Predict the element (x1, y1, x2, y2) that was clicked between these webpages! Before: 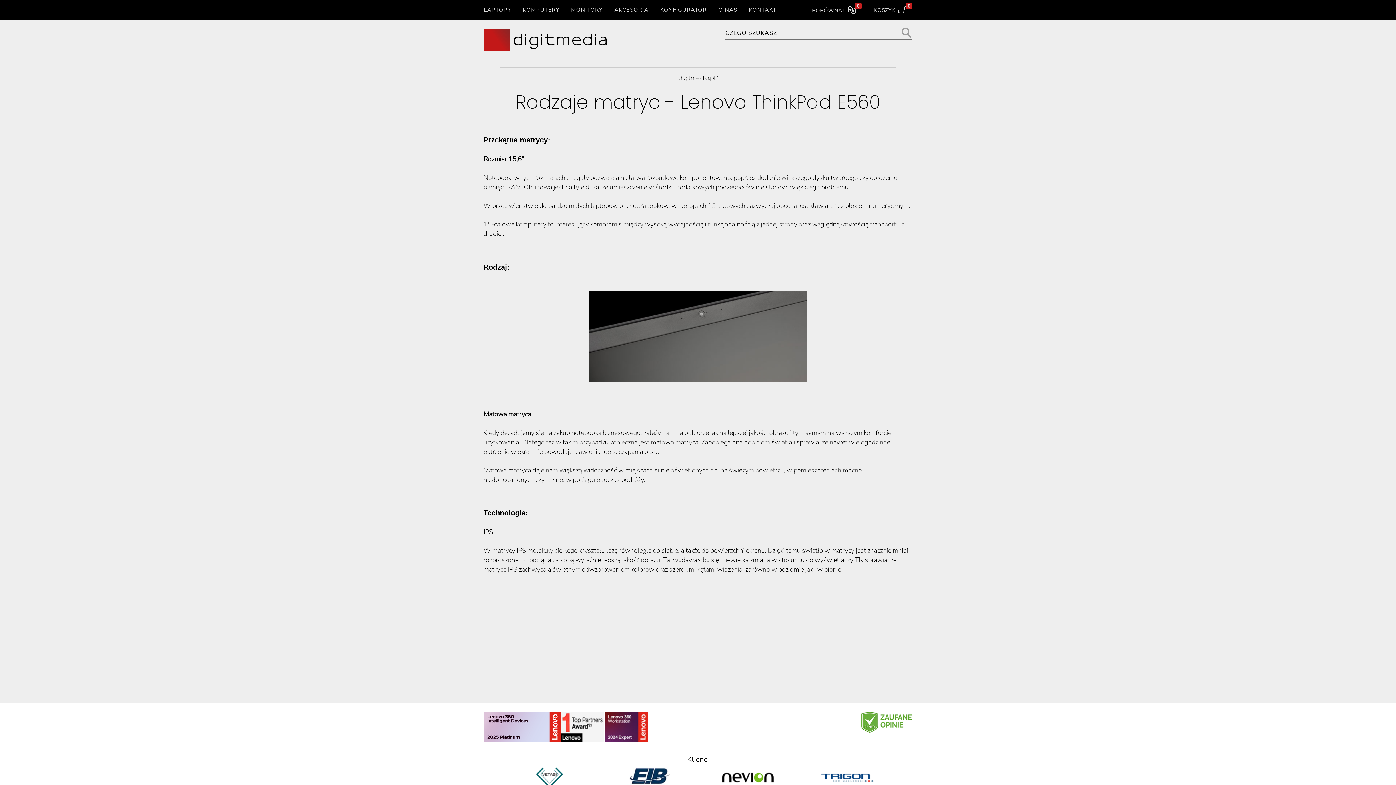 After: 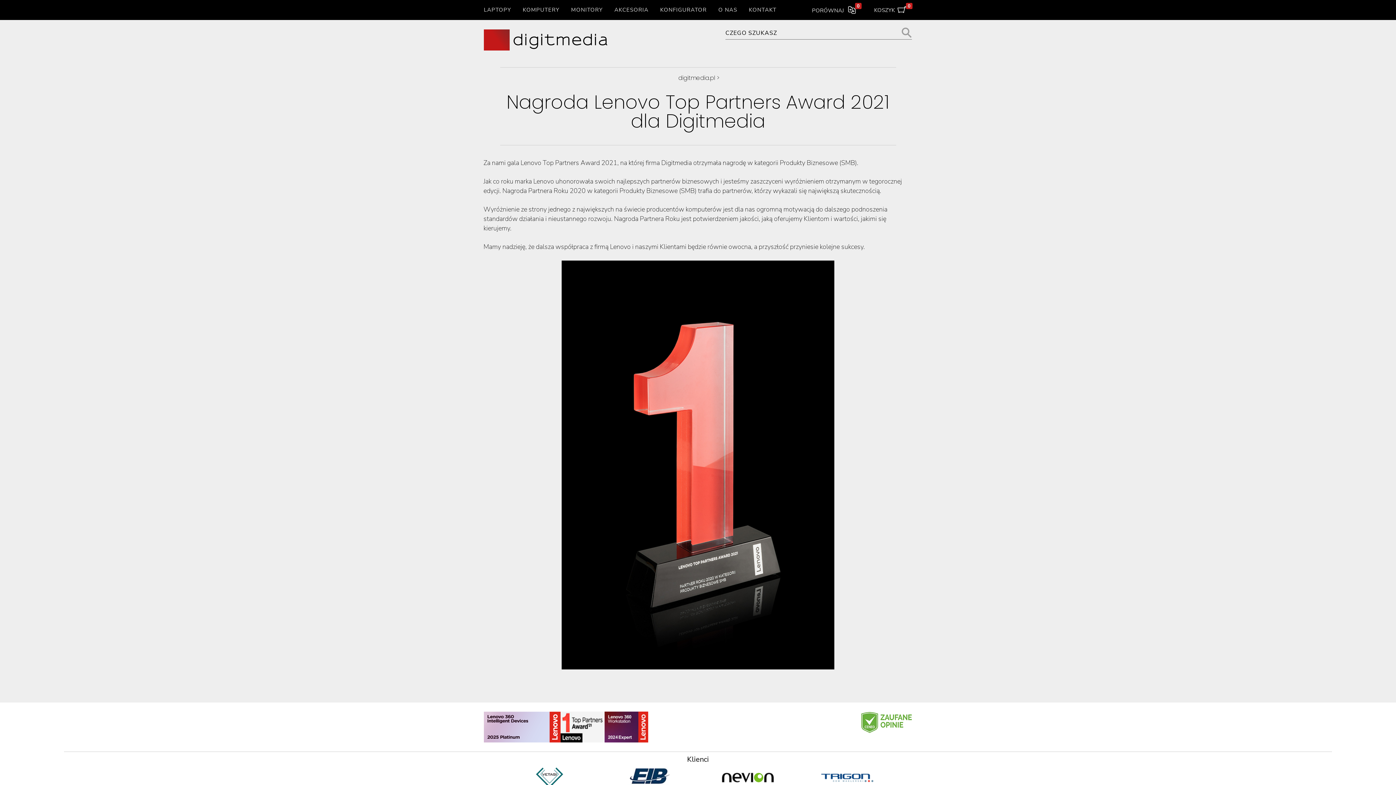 Action: bbox: (560, 724, 604, 729)